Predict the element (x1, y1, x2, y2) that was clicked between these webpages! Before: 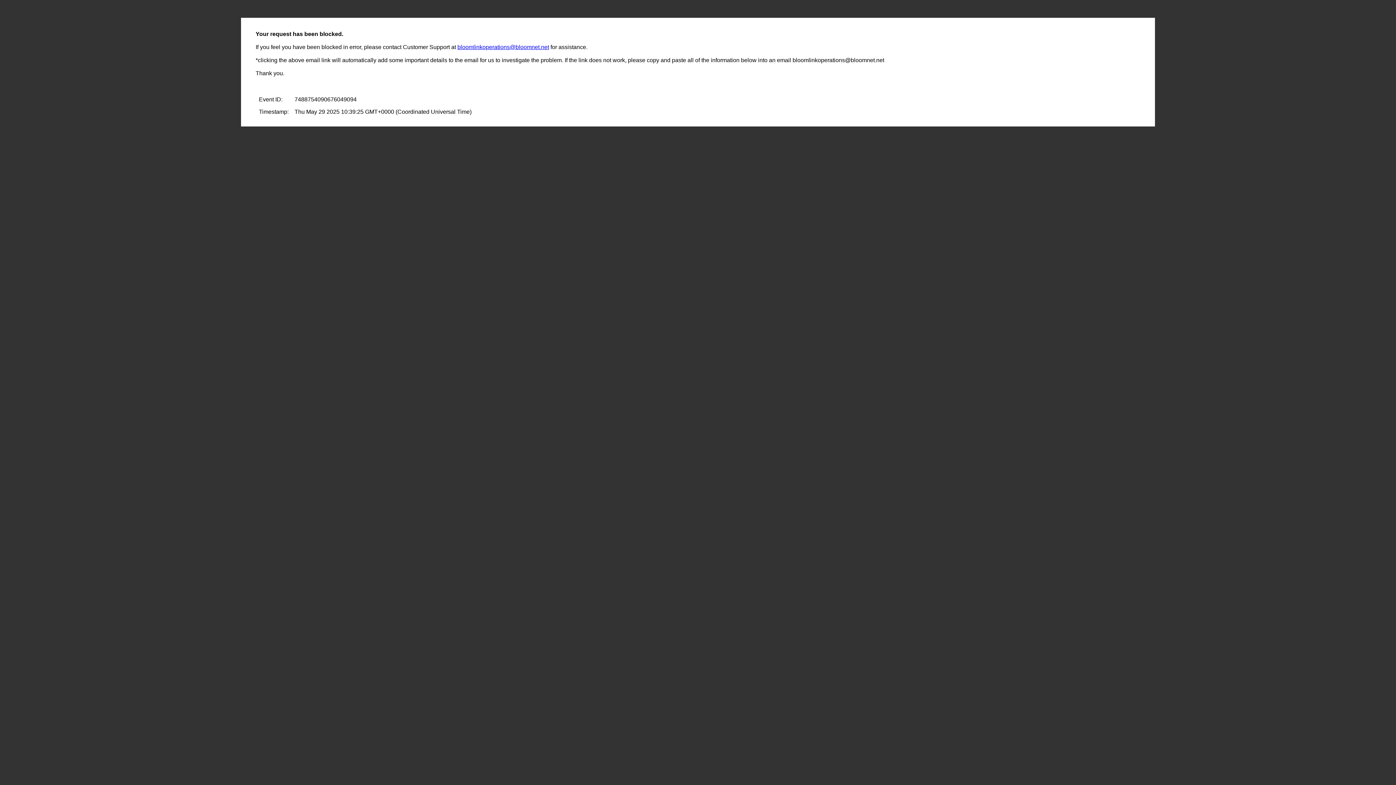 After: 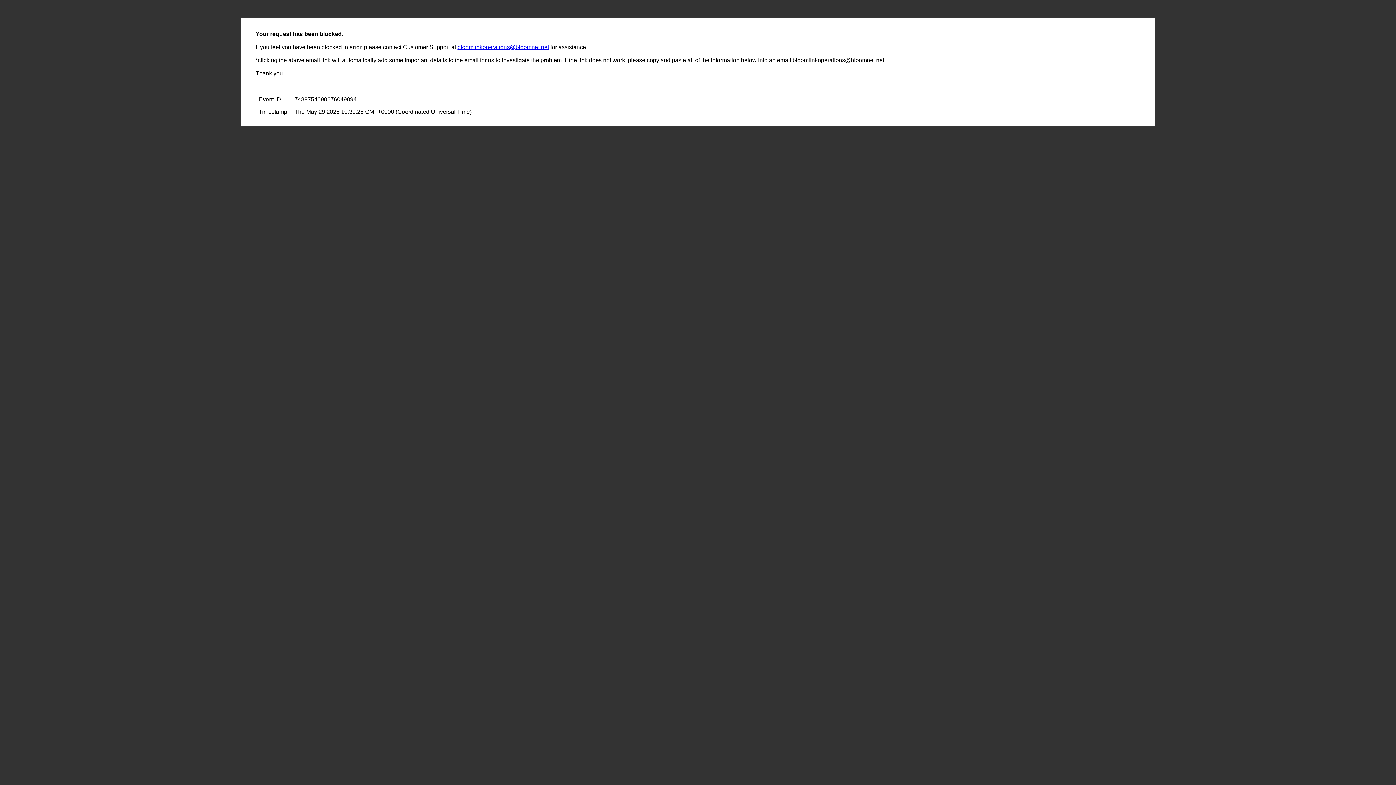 Action: bbox: (457, 44, 549, 50) label: bloomlinkoperations@bloomnet.net